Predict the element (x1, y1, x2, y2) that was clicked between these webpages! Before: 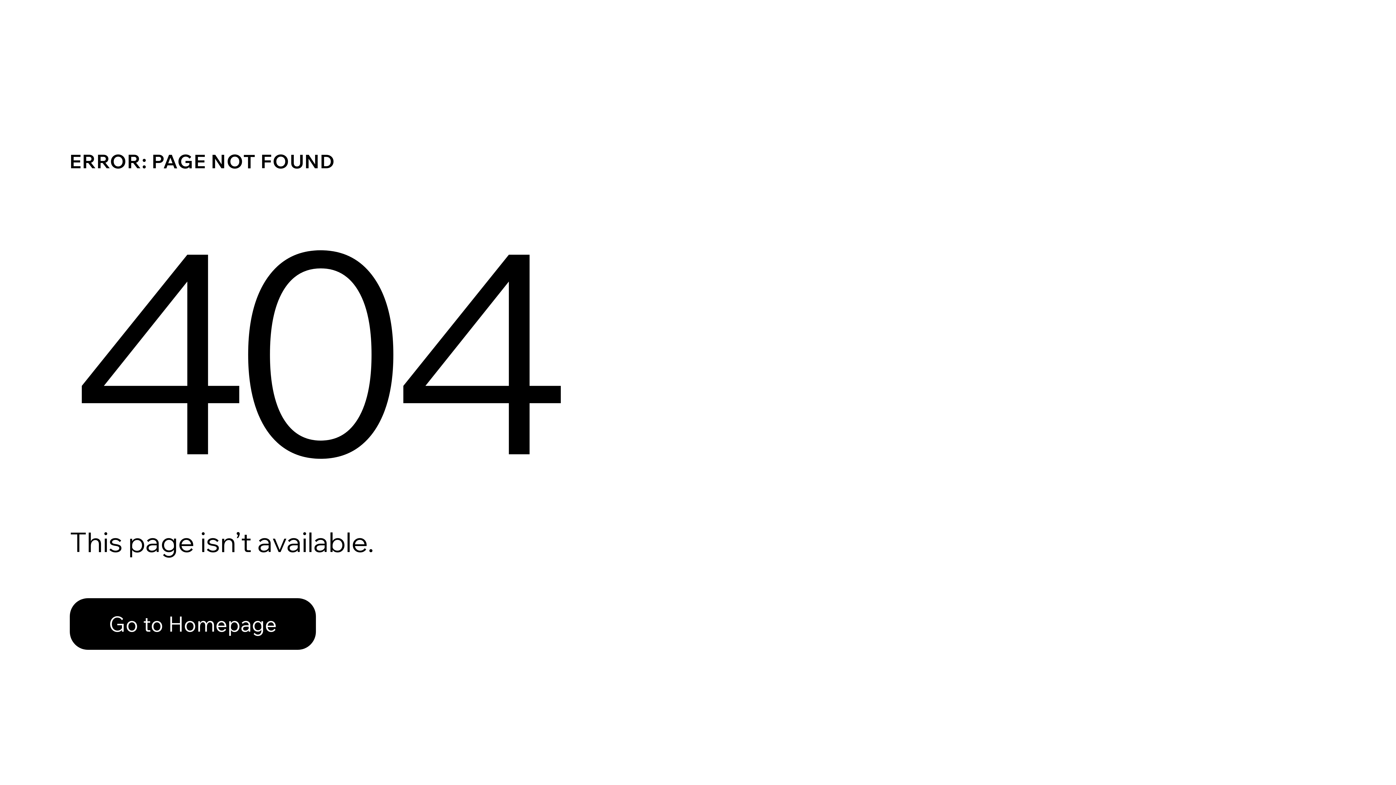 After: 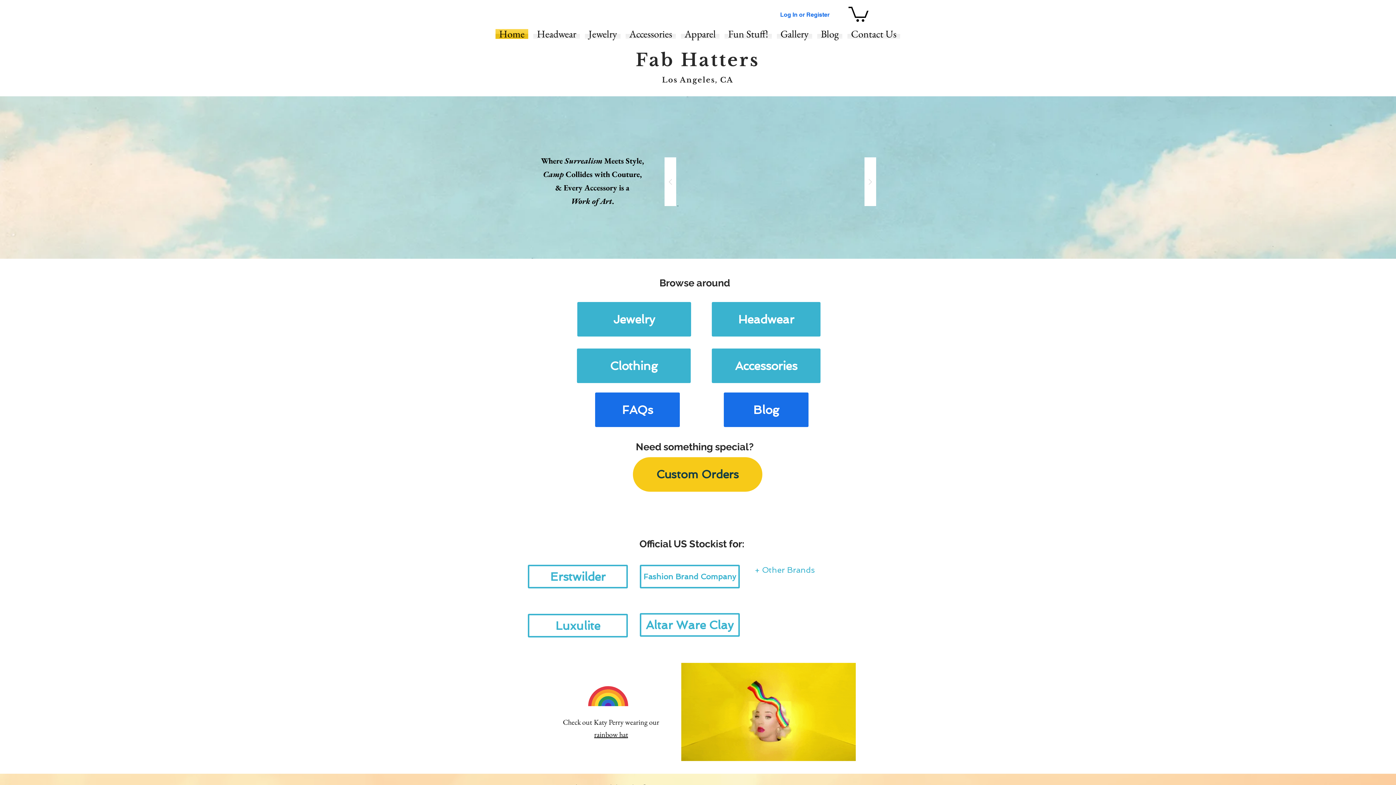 Action: bbox: (69, 582, 768, 659) label: Go to Homepage